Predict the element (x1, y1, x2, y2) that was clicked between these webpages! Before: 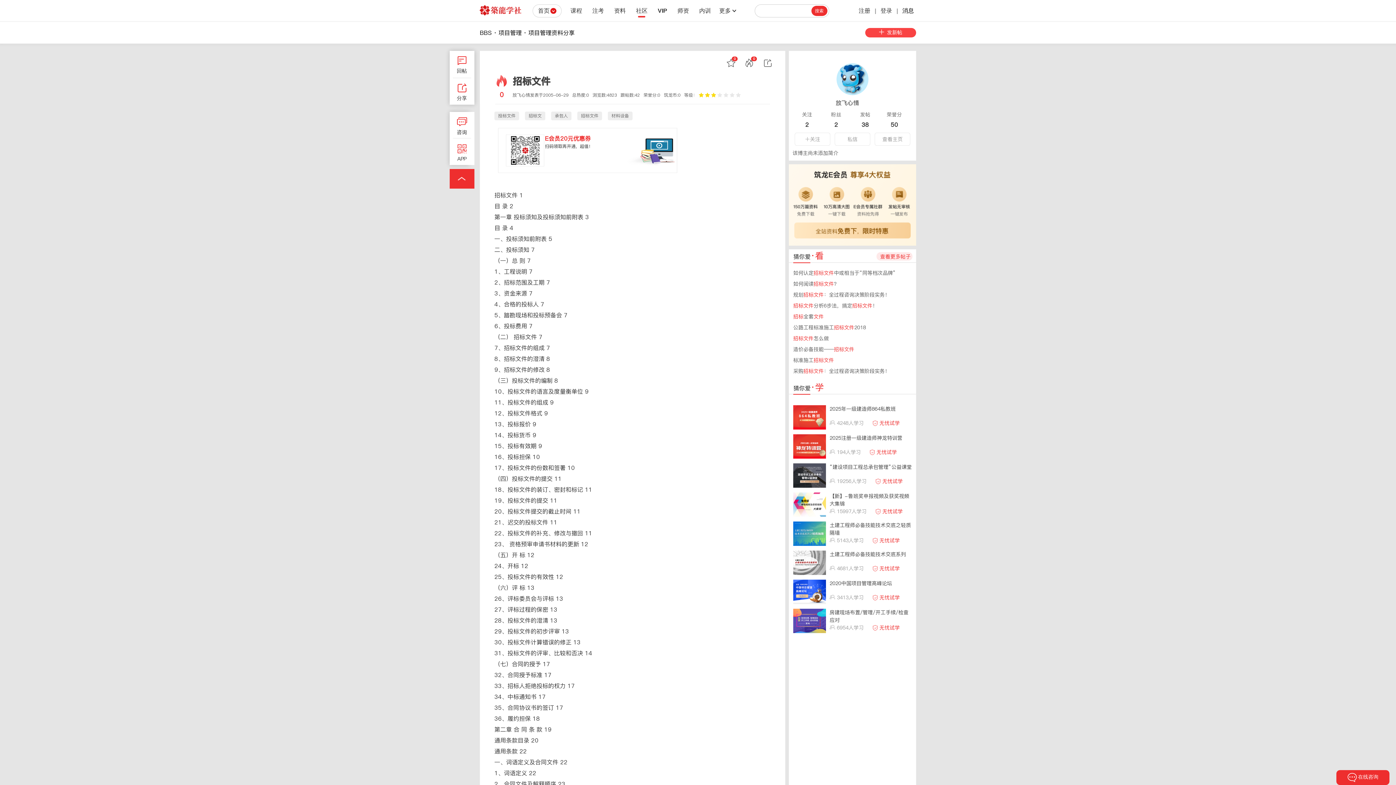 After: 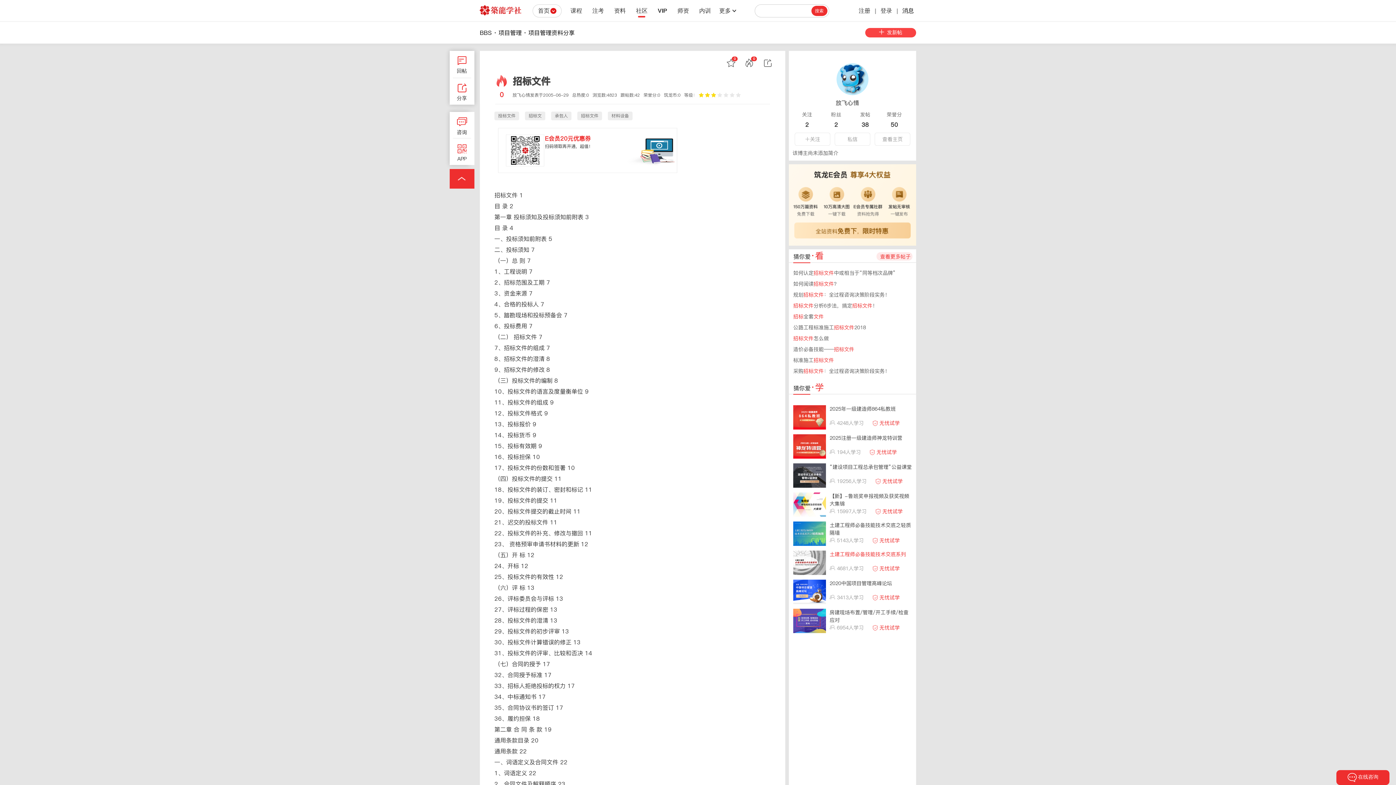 Action: label: 土建工程师必备技能技术交底系列 bbox: (829, 550, 906, 558)